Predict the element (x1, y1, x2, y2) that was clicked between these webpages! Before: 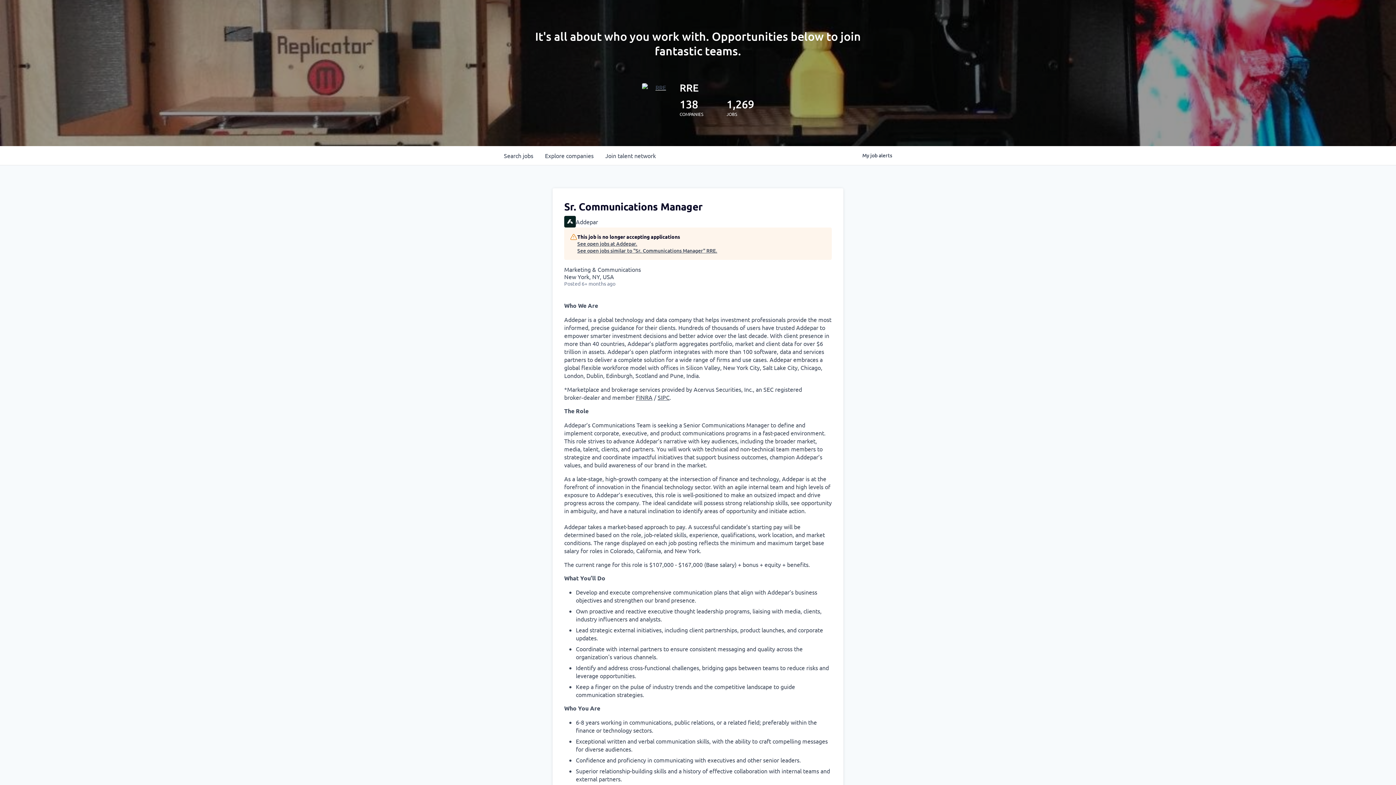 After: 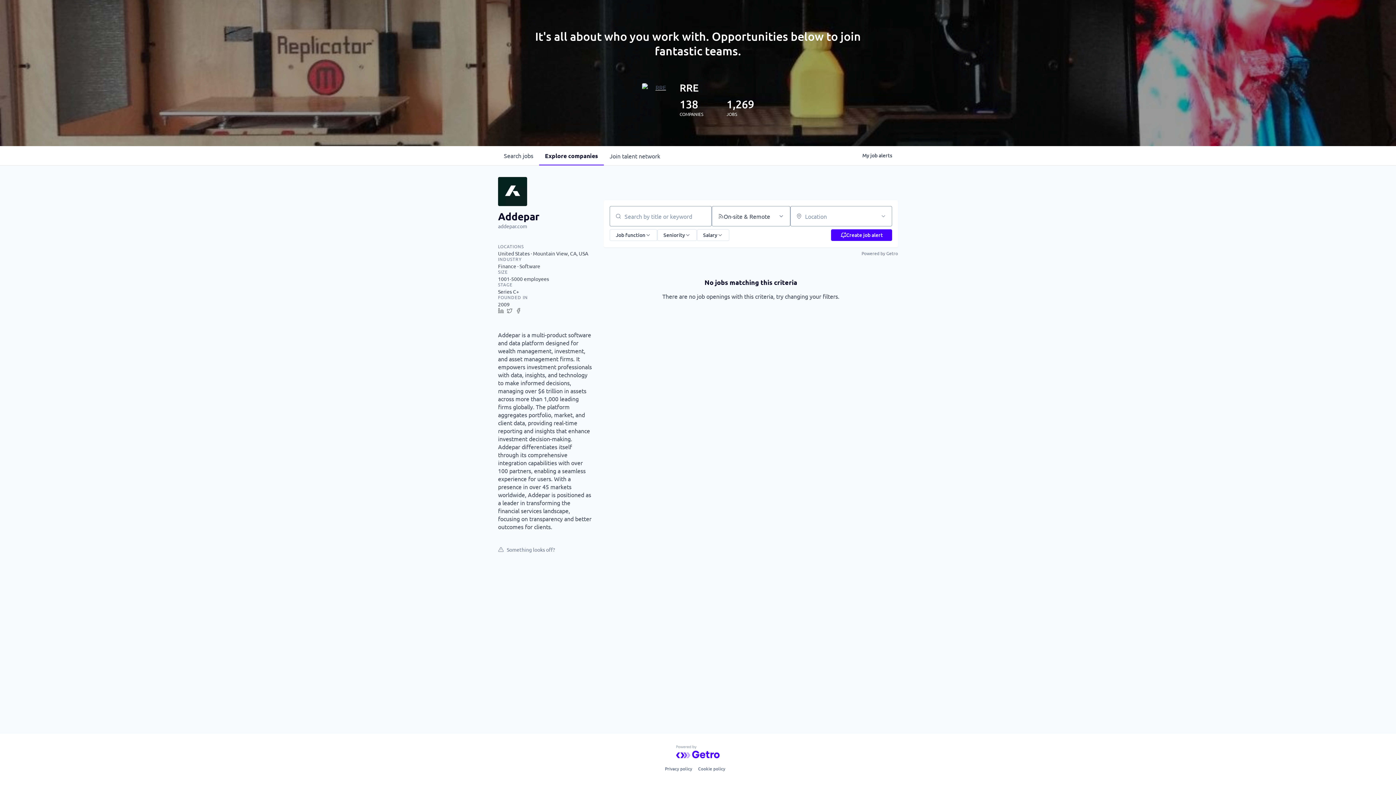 Action: label: See open jobs at Addepar. bbox: (577, 240, 717, 247)